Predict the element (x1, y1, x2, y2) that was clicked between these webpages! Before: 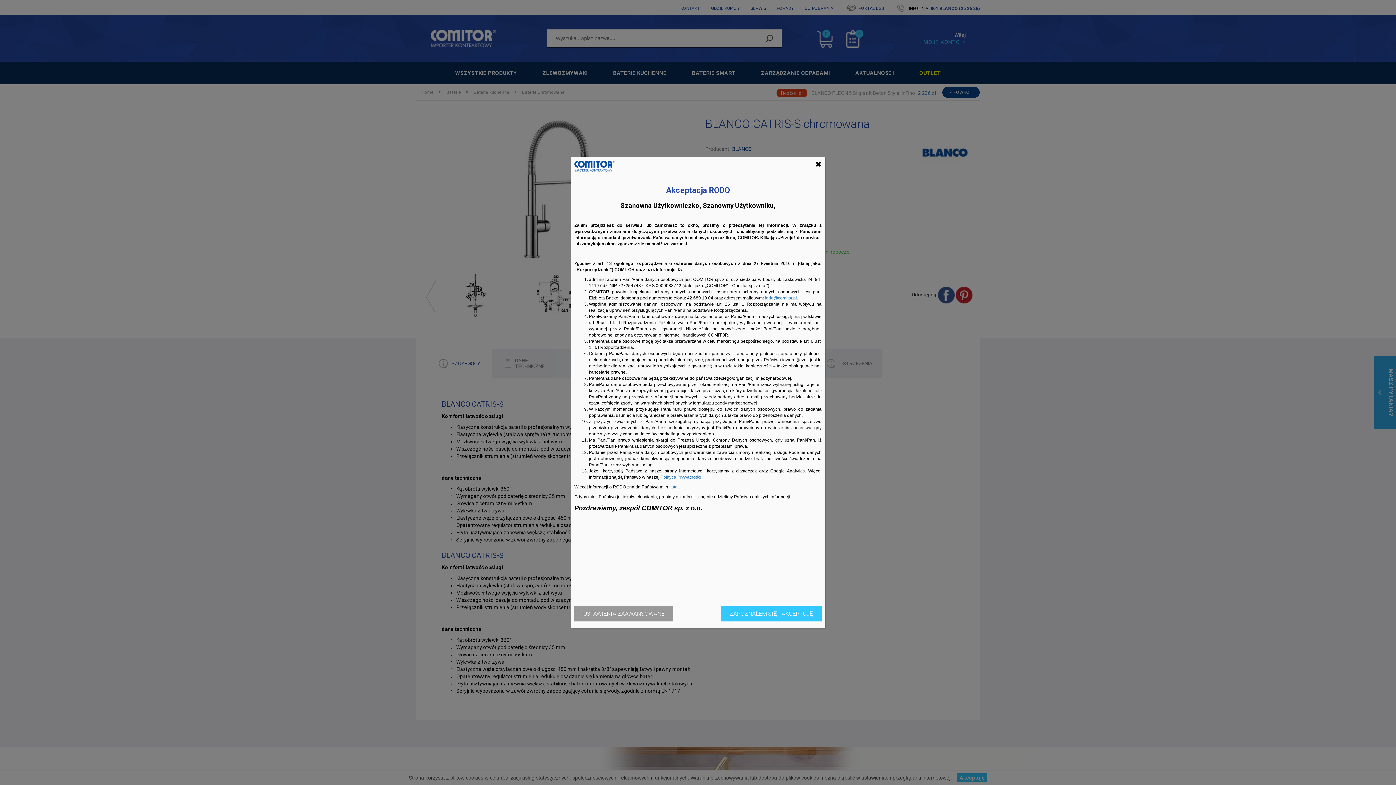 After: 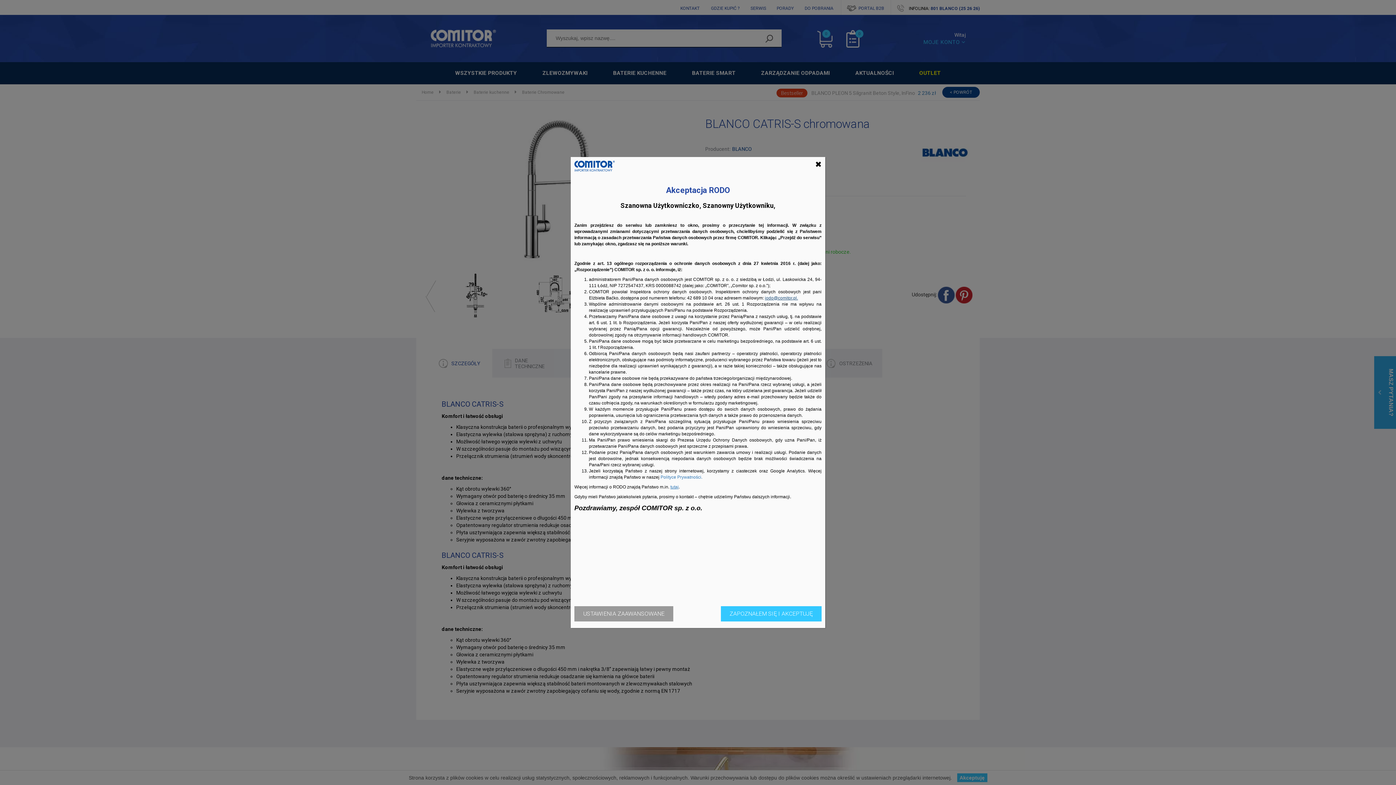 Action: bbox: (765, 295, 798, 300) label: iodo@comitor.pl.